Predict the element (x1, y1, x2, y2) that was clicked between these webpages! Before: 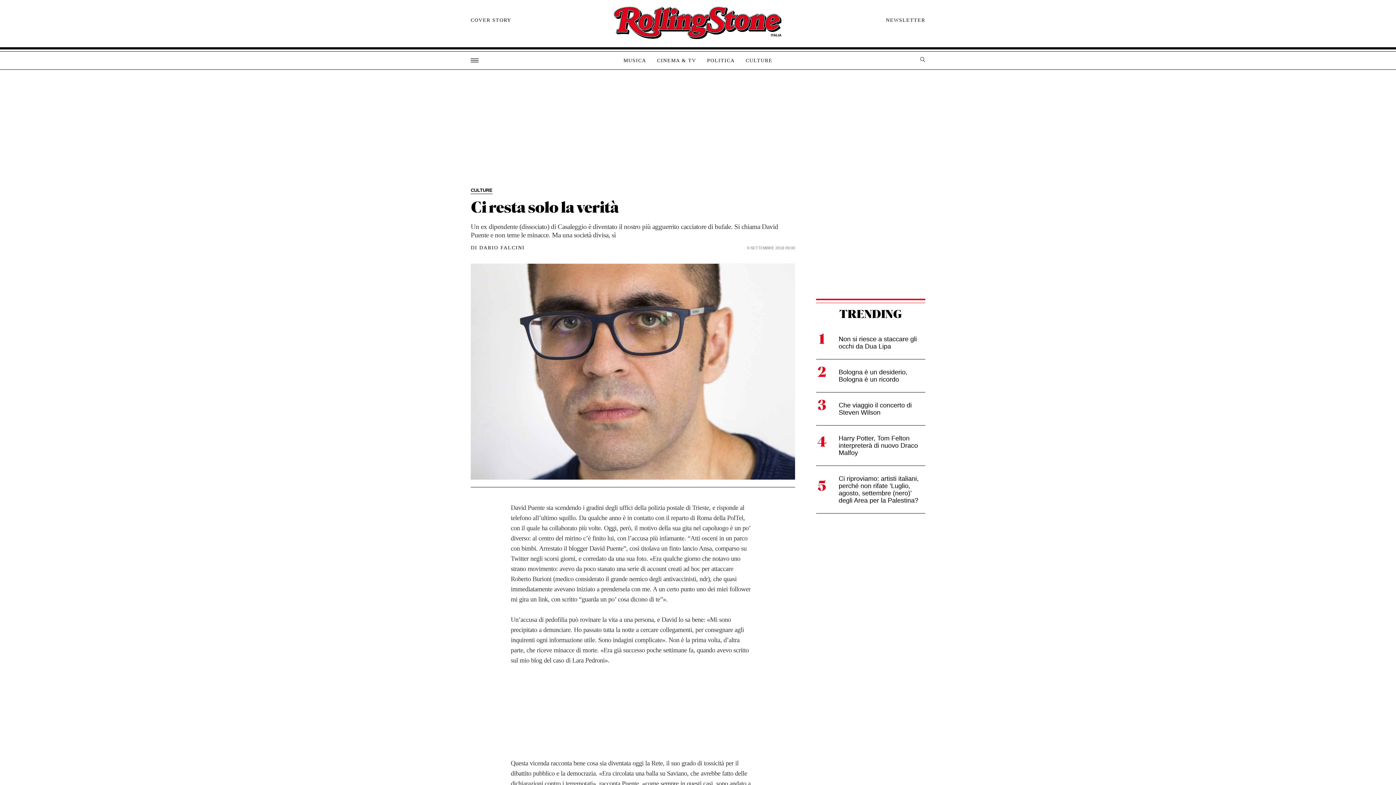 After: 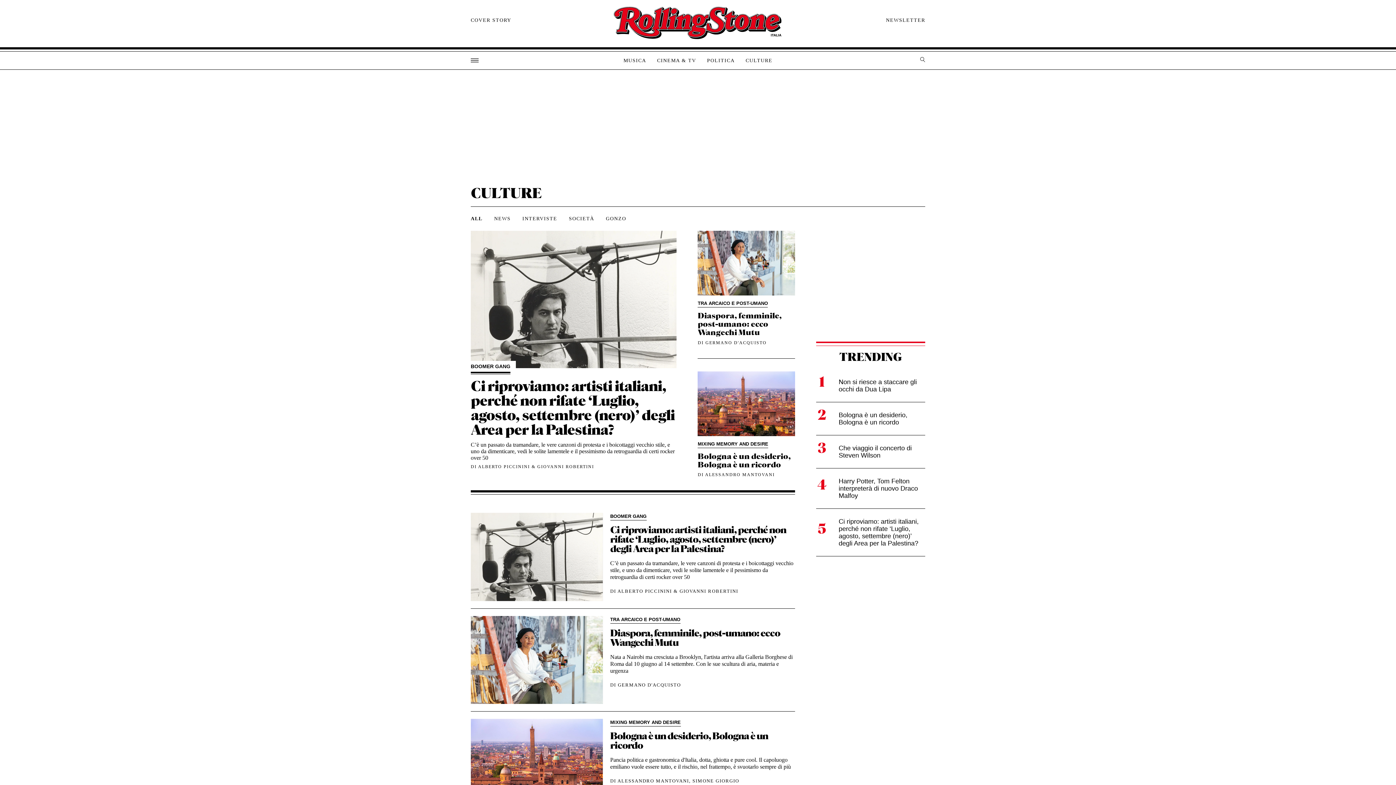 Action: bbox: (740, 57, 778, 64) label: CULTURE